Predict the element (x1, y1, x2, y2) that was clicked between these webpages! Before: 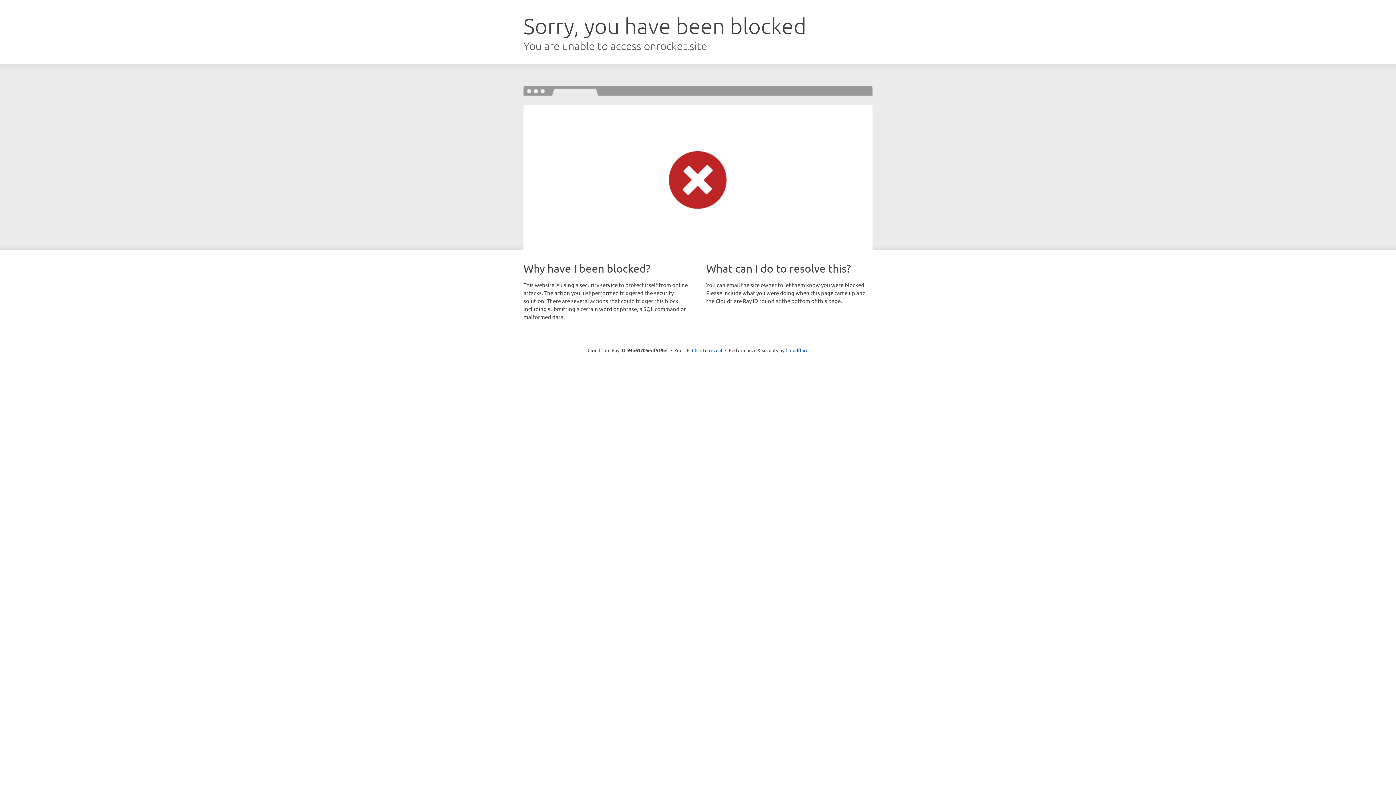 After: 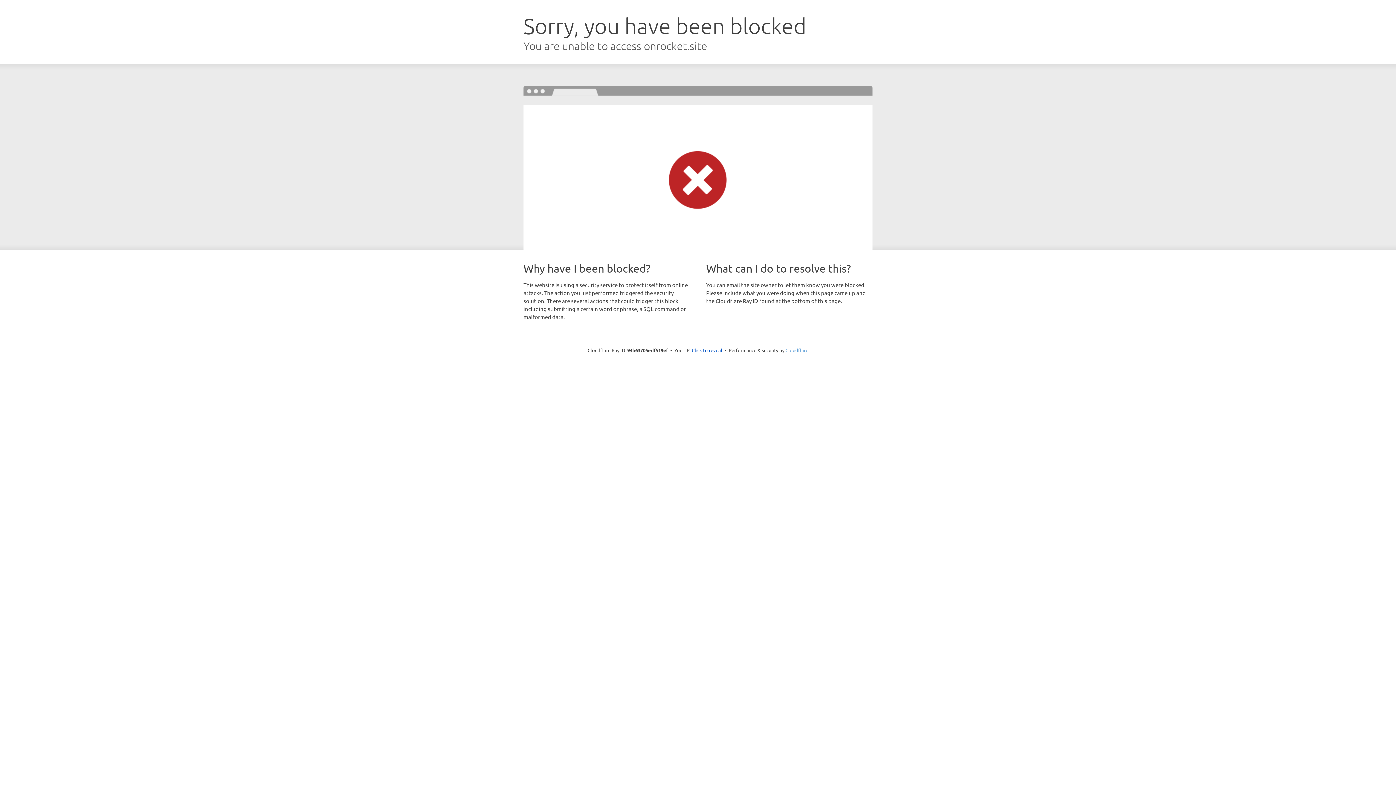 Action: bbox: (785, 347, 808, 353) label: Cloudflare